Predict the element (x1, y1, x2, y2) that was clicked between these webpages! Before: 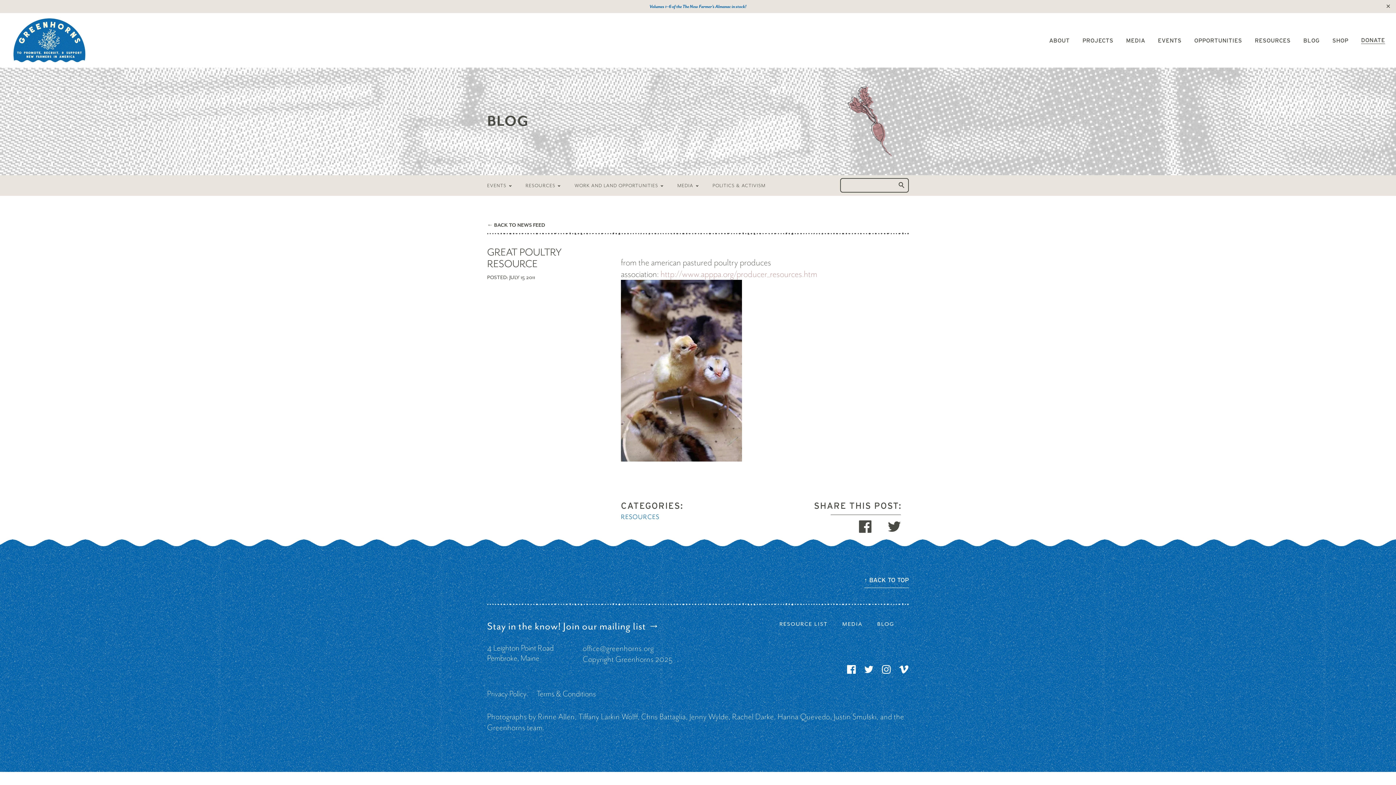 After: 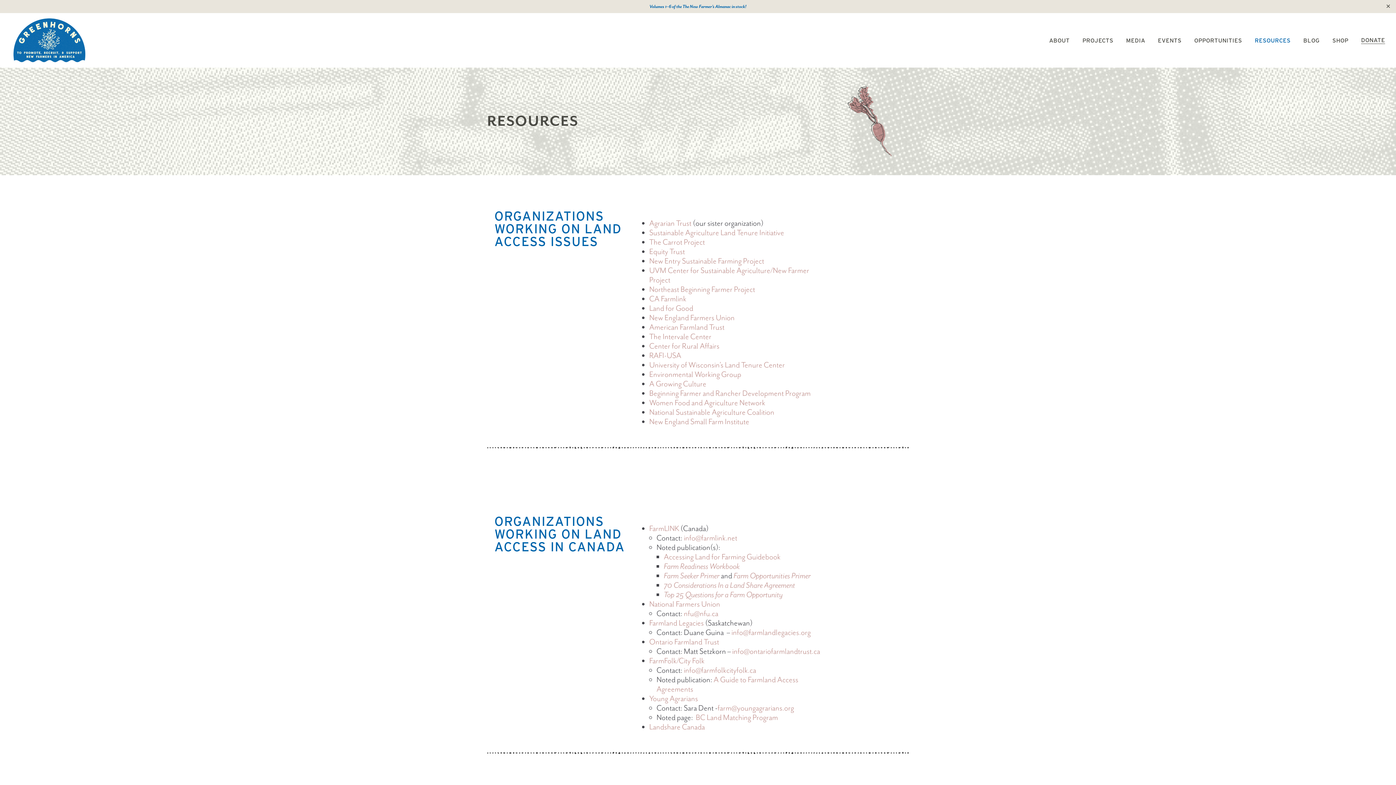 Action: bbox: (1255, 36, 1290, 43) label: RESOURCES